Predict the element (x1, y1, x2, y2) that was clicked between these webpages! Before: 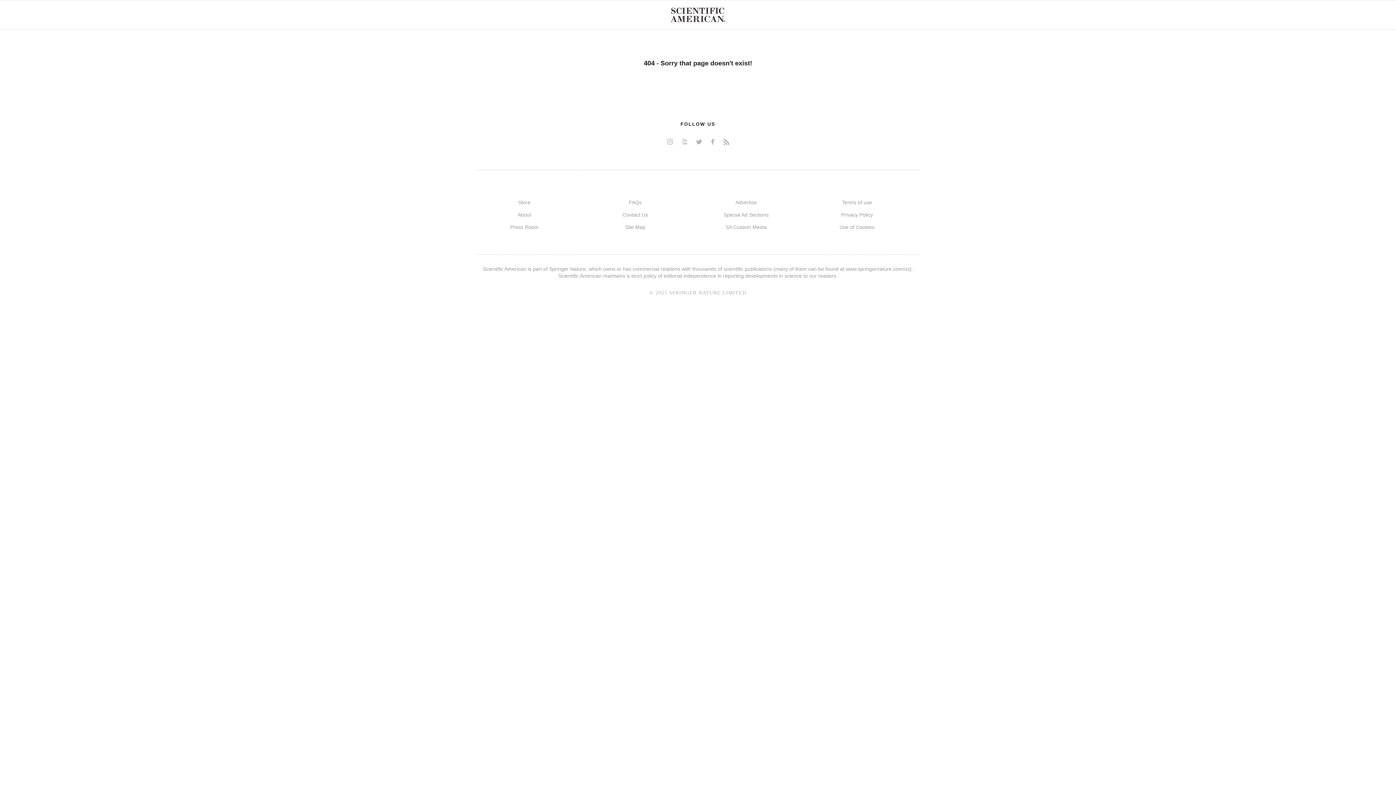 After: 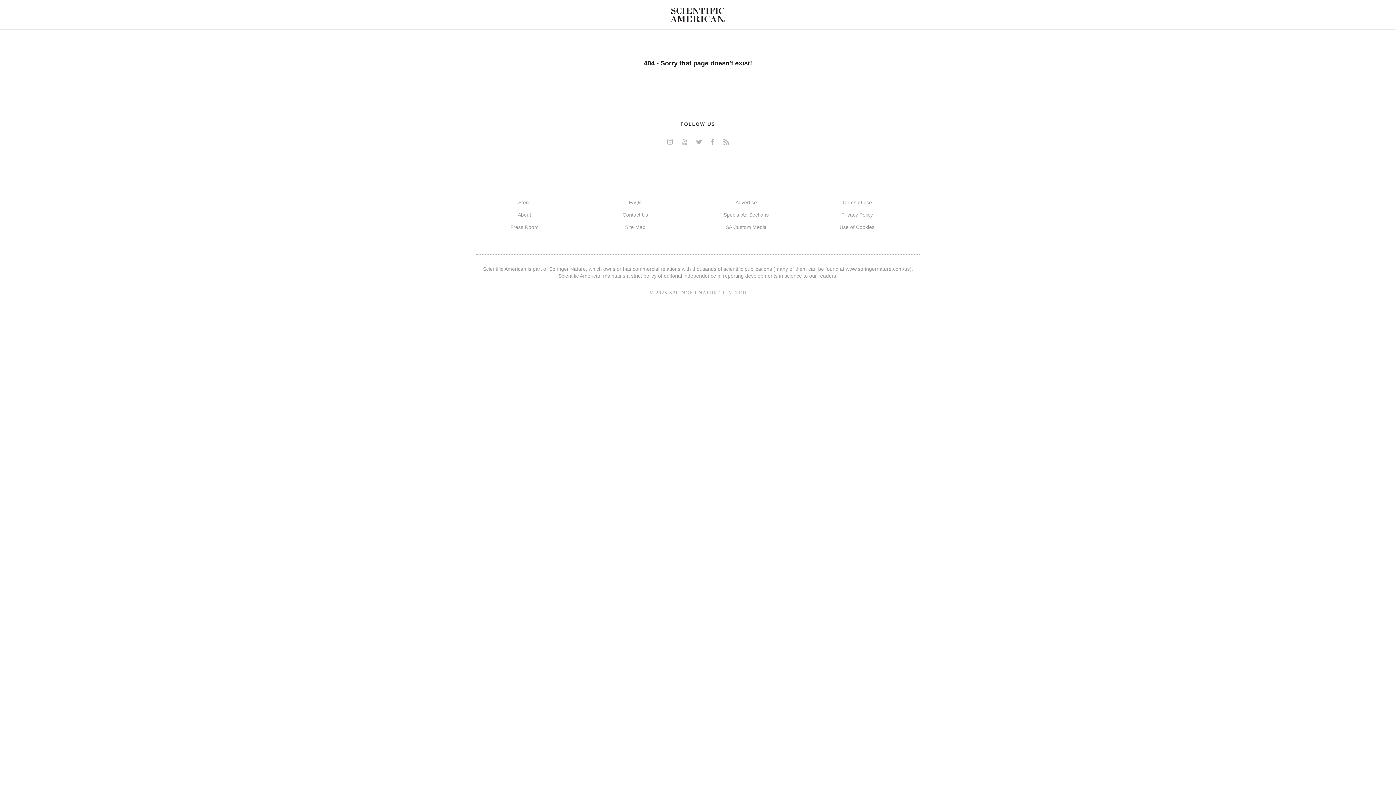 Action: bbox: (719, 137, 732, 146) label: rss